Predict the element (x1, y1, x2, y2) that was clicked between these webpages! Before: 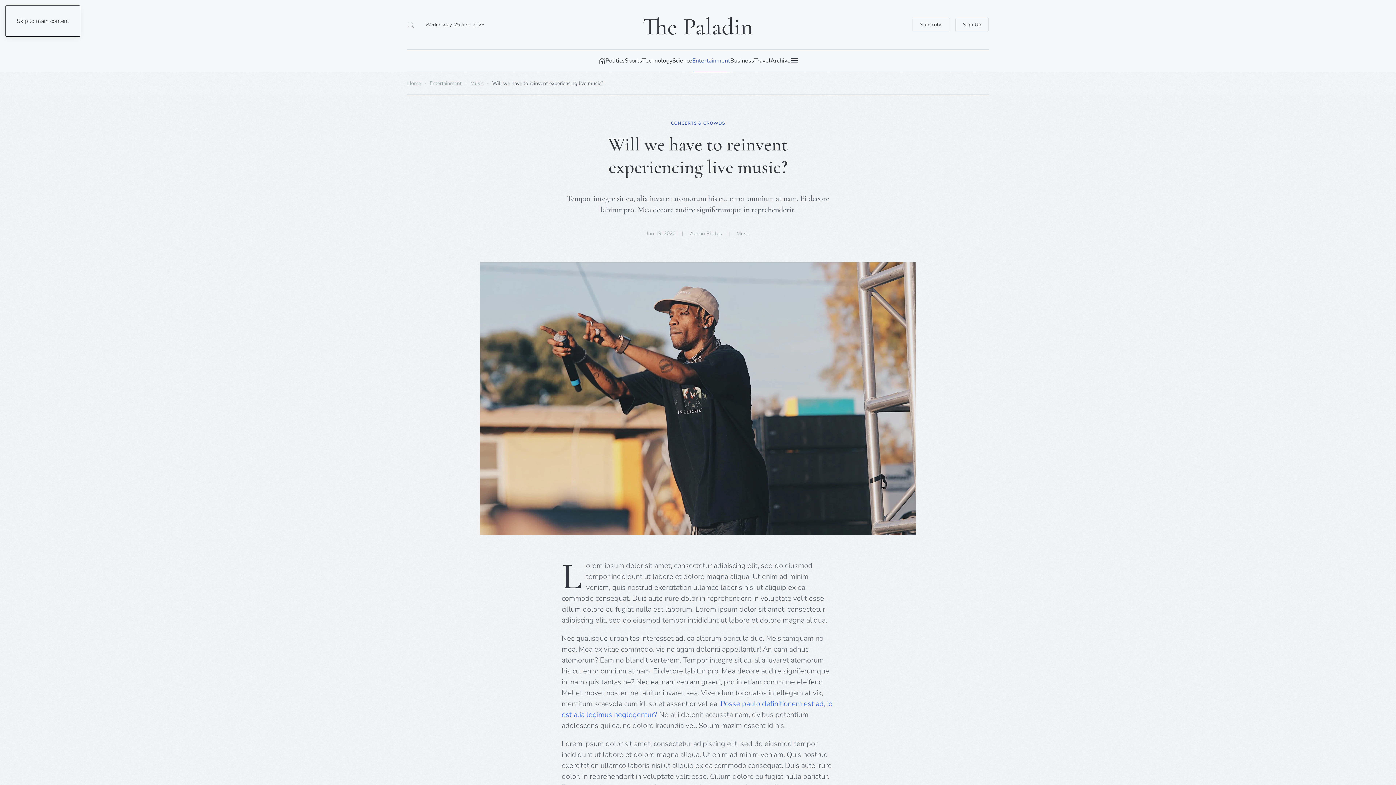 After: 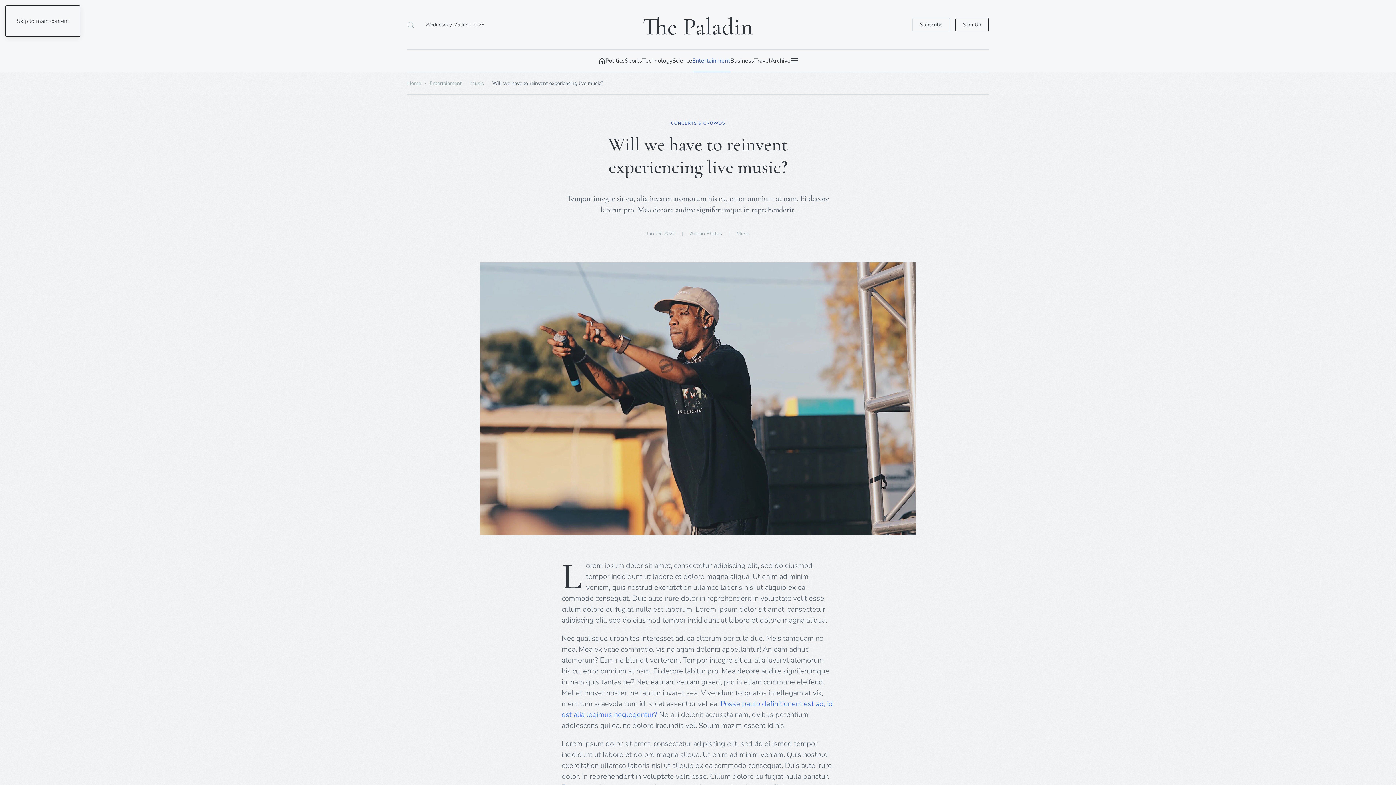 Action: bbox: (955, 18, 989, 31) label: Sign Up